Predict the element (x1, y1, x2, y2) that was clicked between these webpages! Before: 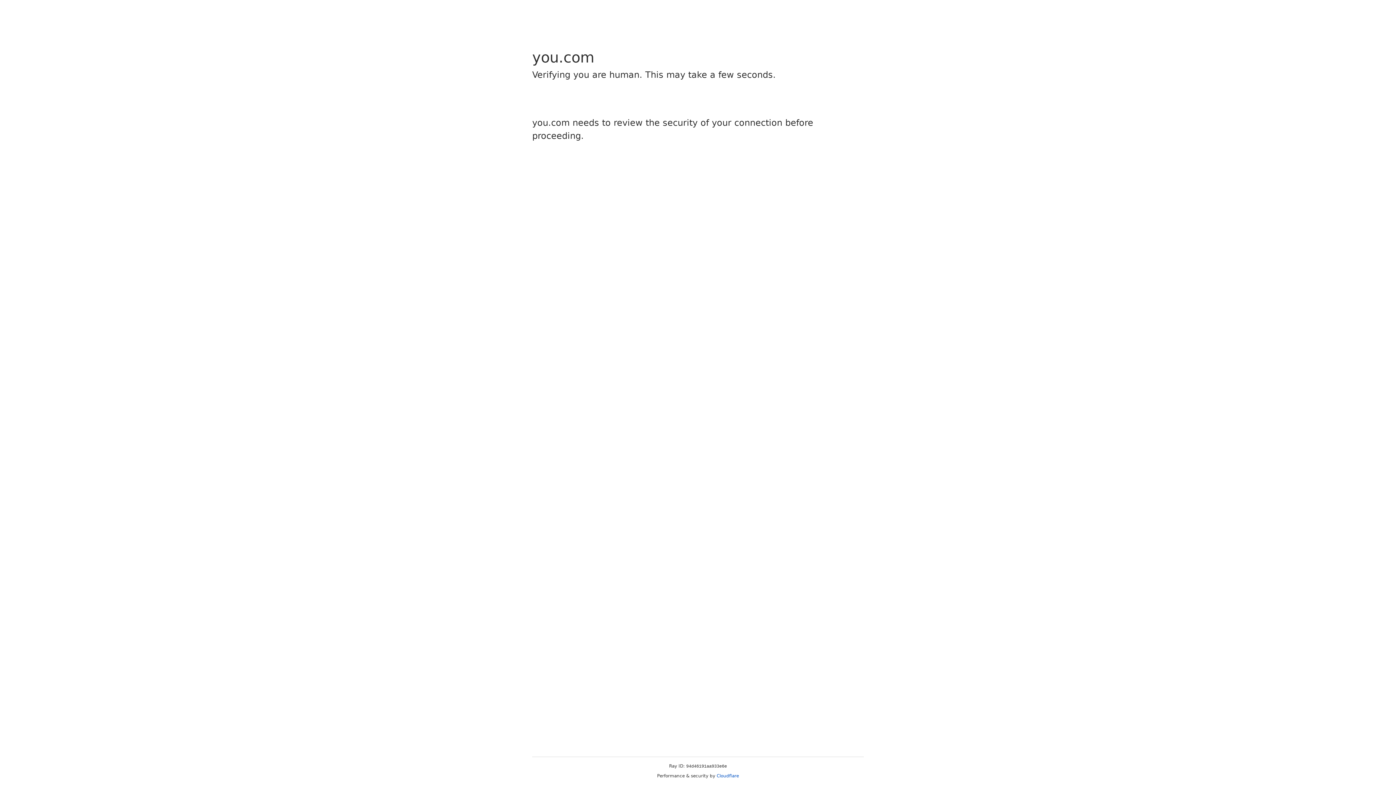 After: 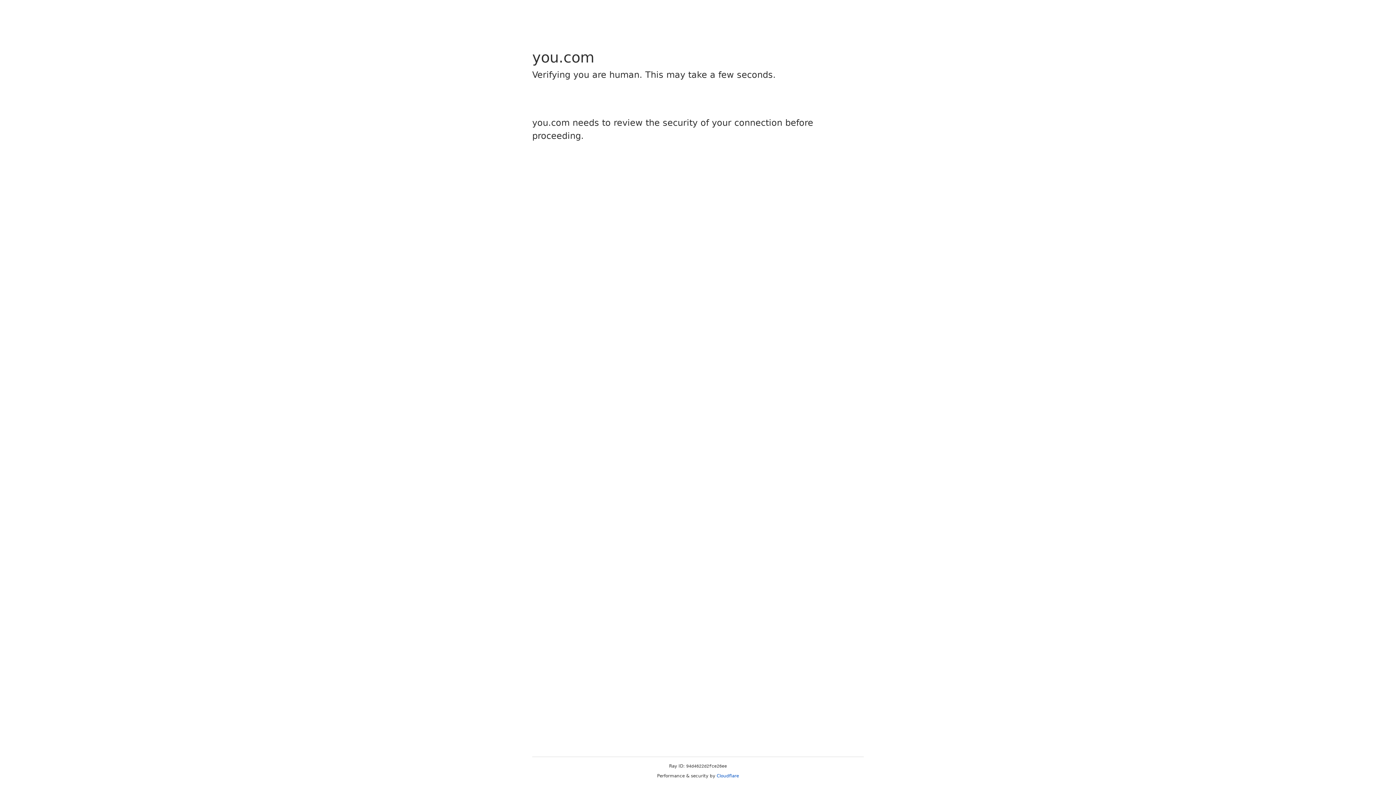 Action: bbox: (716, 773, 739, 778) label: Cloudflare